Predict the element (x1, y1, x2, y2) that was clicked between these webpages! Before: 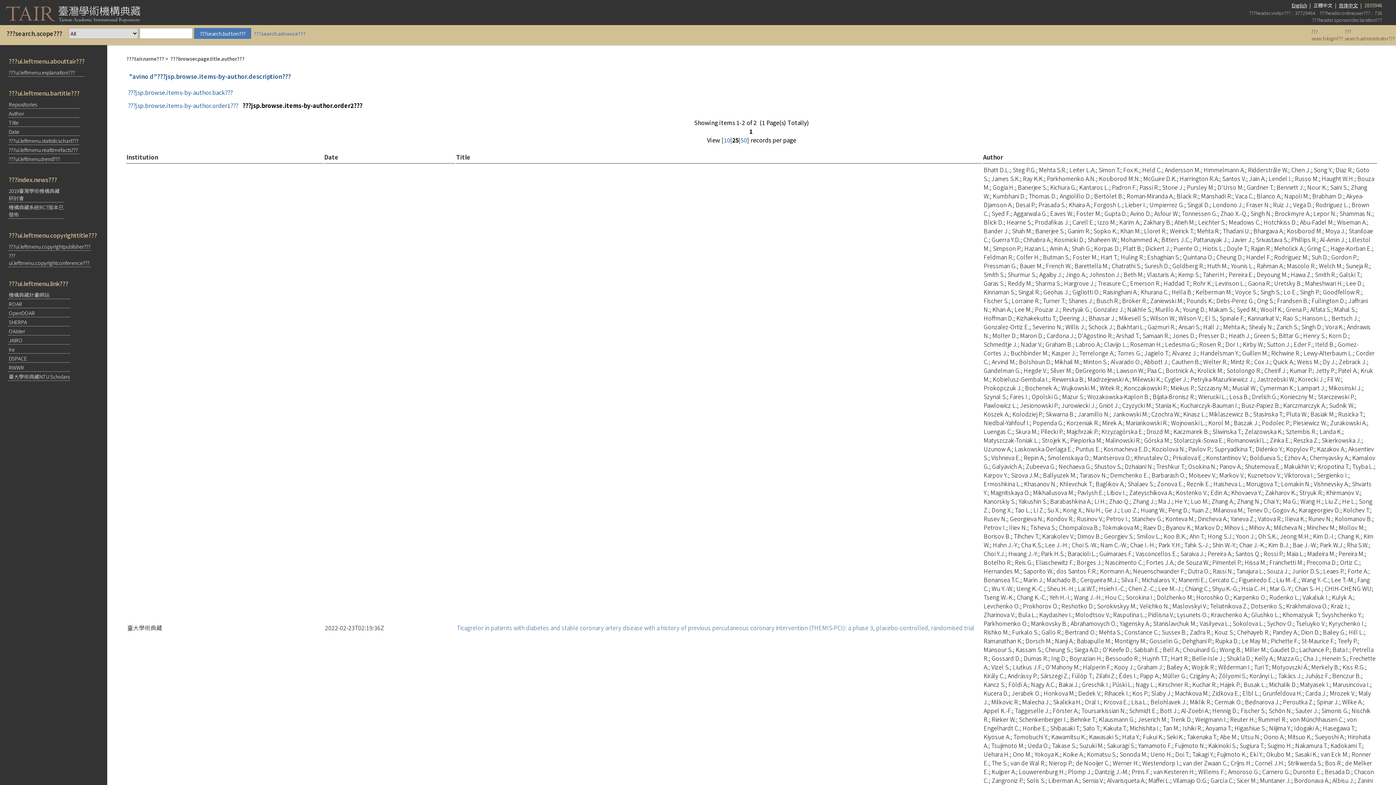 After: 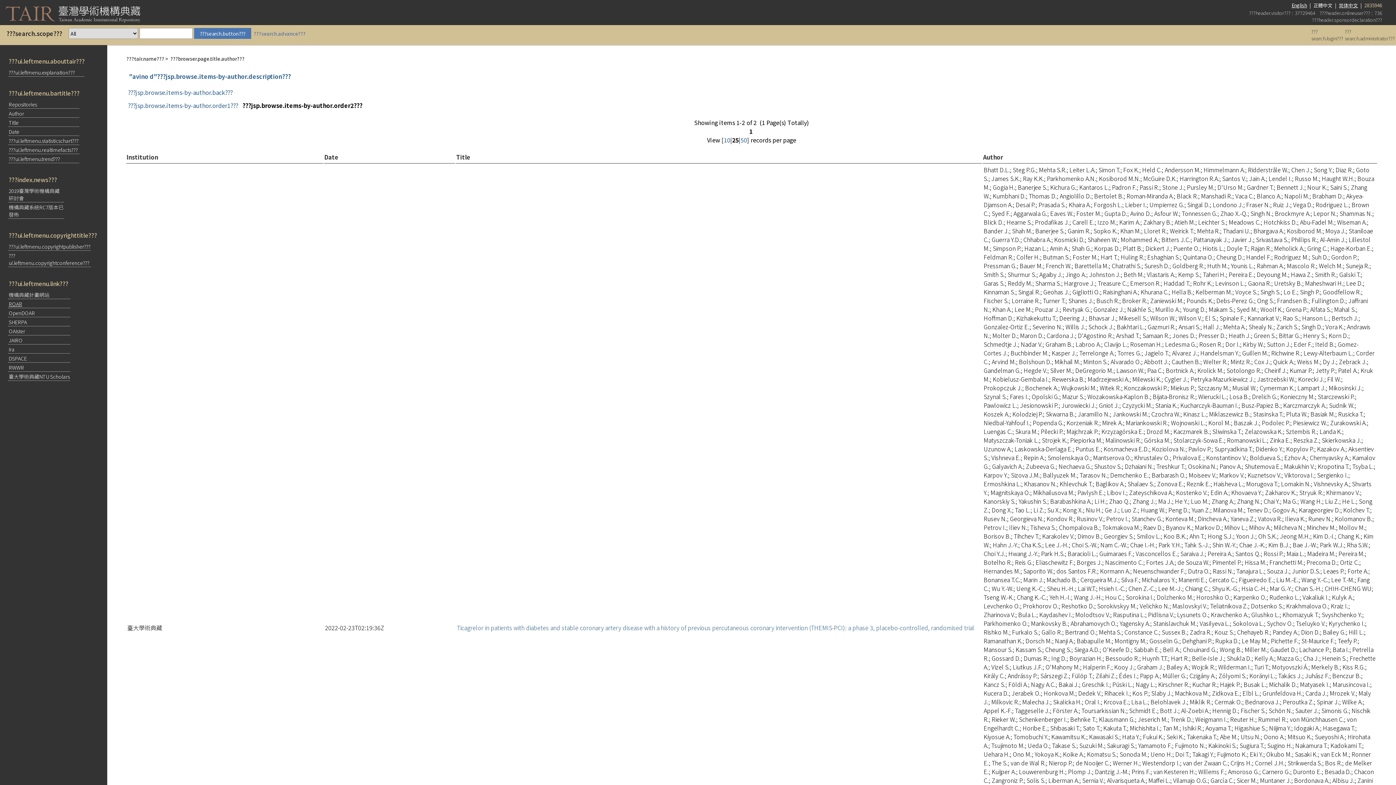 Action: bbox: (8, 300, 22, 307) label: ROAR